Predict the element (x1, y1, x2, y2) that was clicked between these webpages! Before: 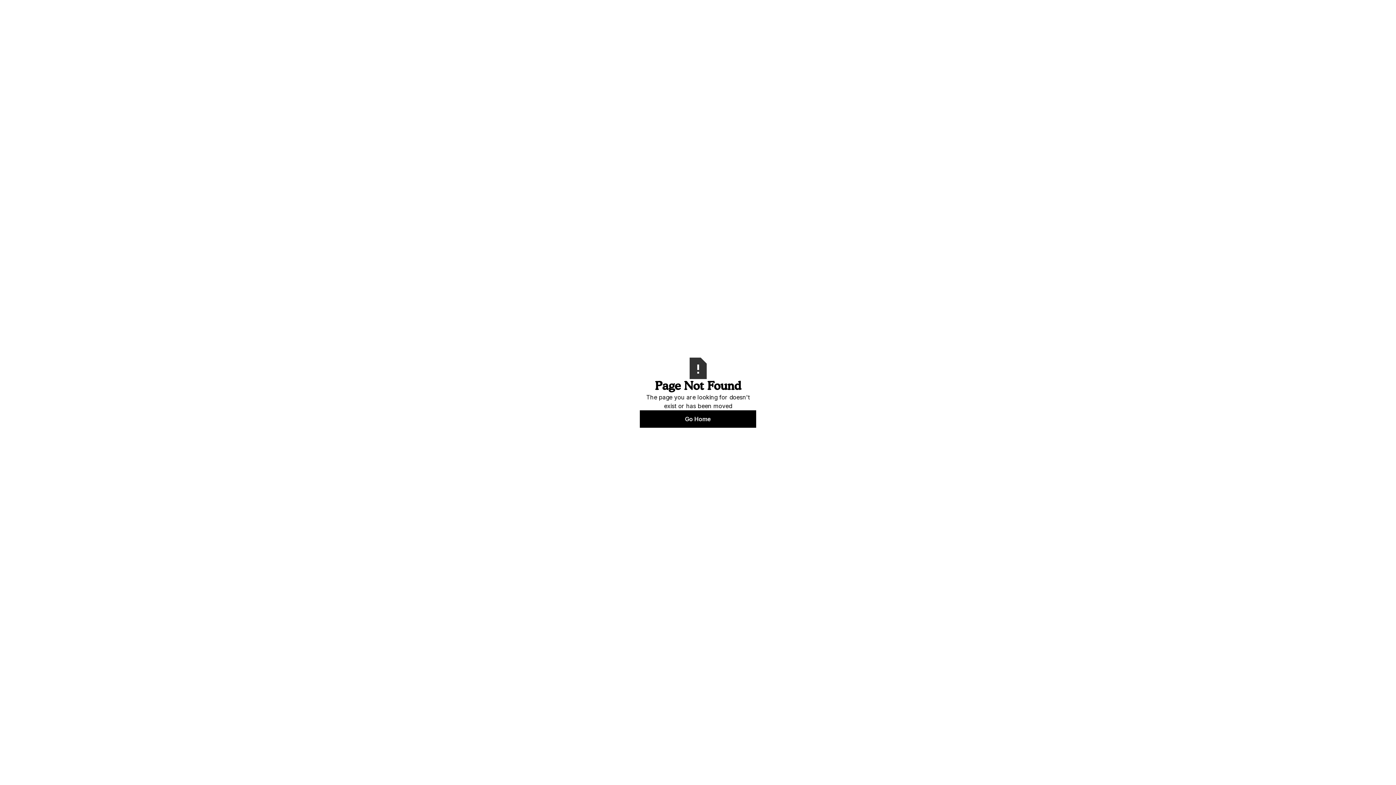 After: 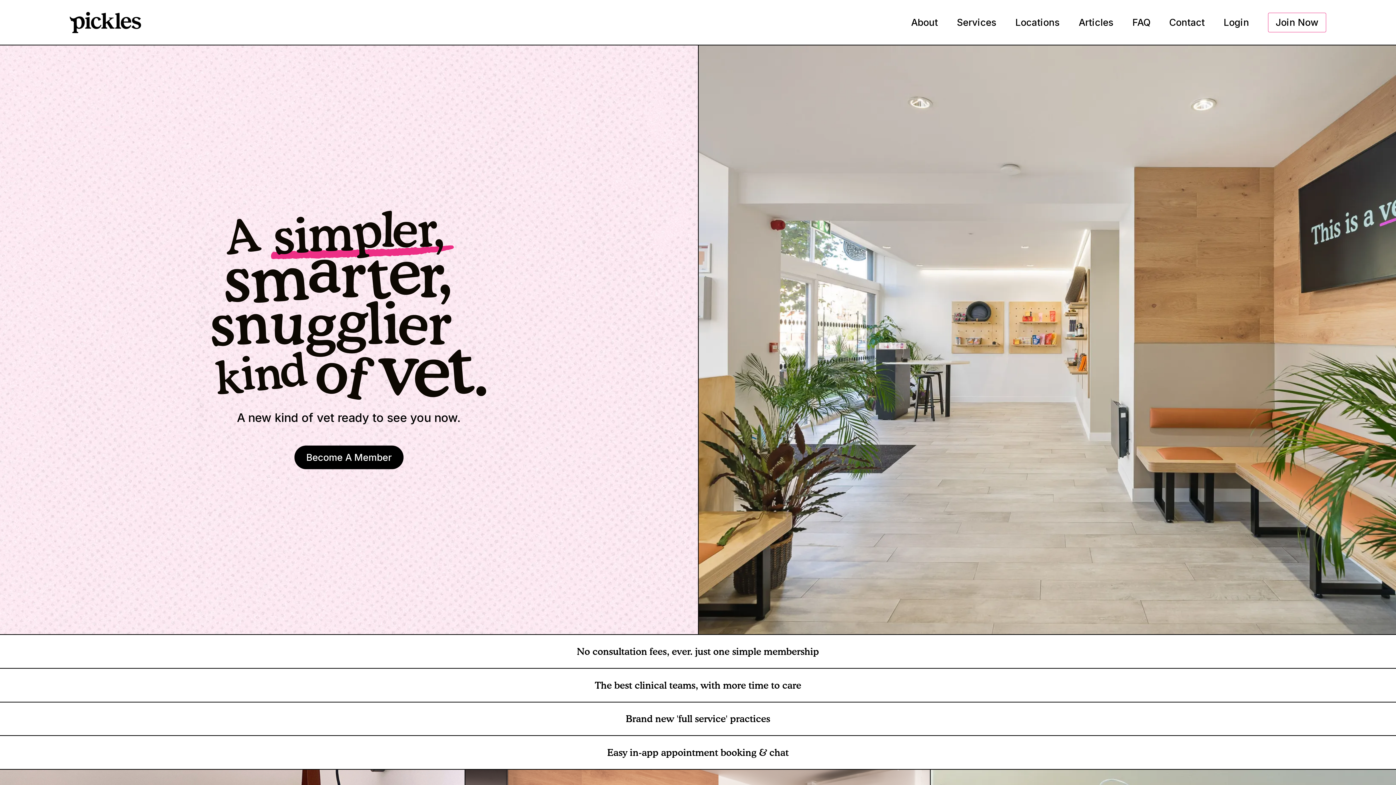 Action: label: Go Home bbox: (640, 410, 756, 427)